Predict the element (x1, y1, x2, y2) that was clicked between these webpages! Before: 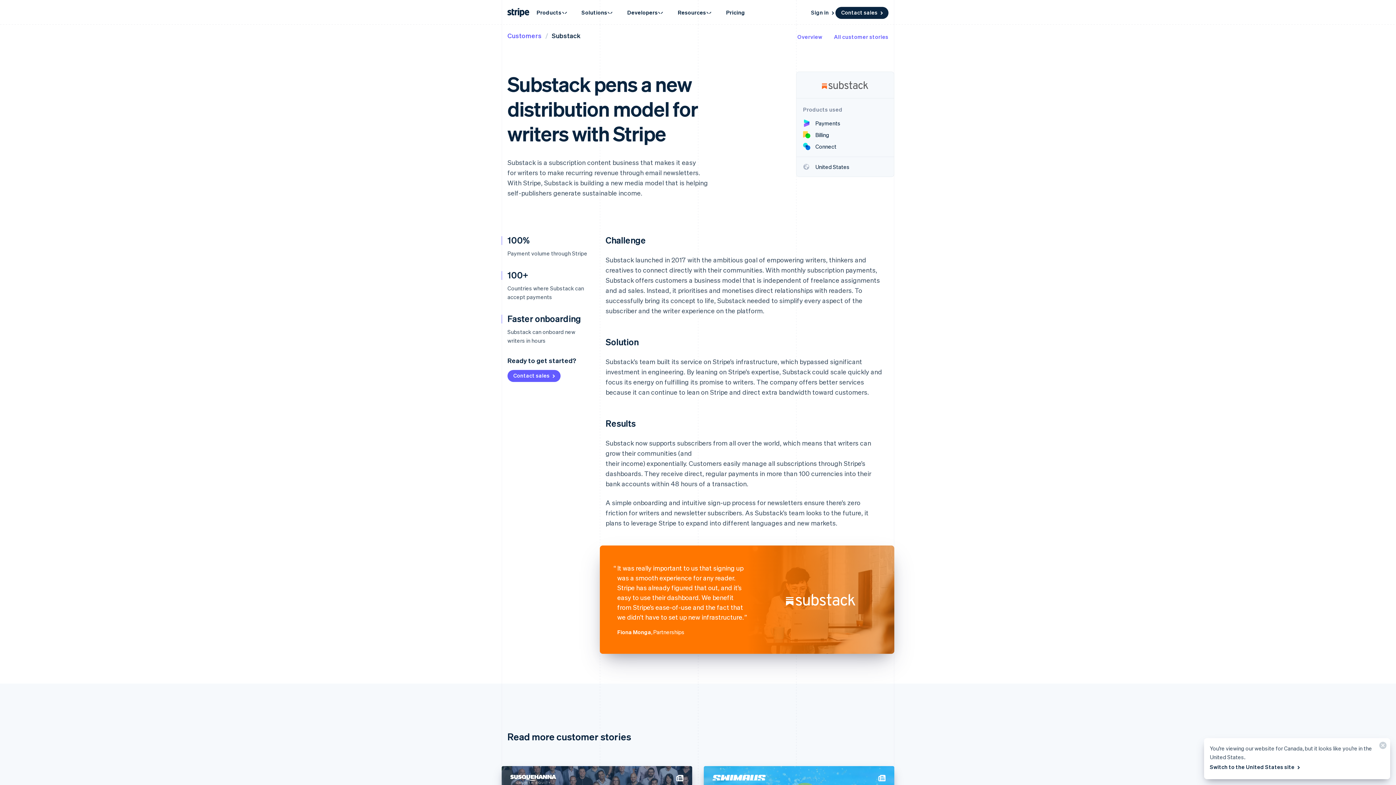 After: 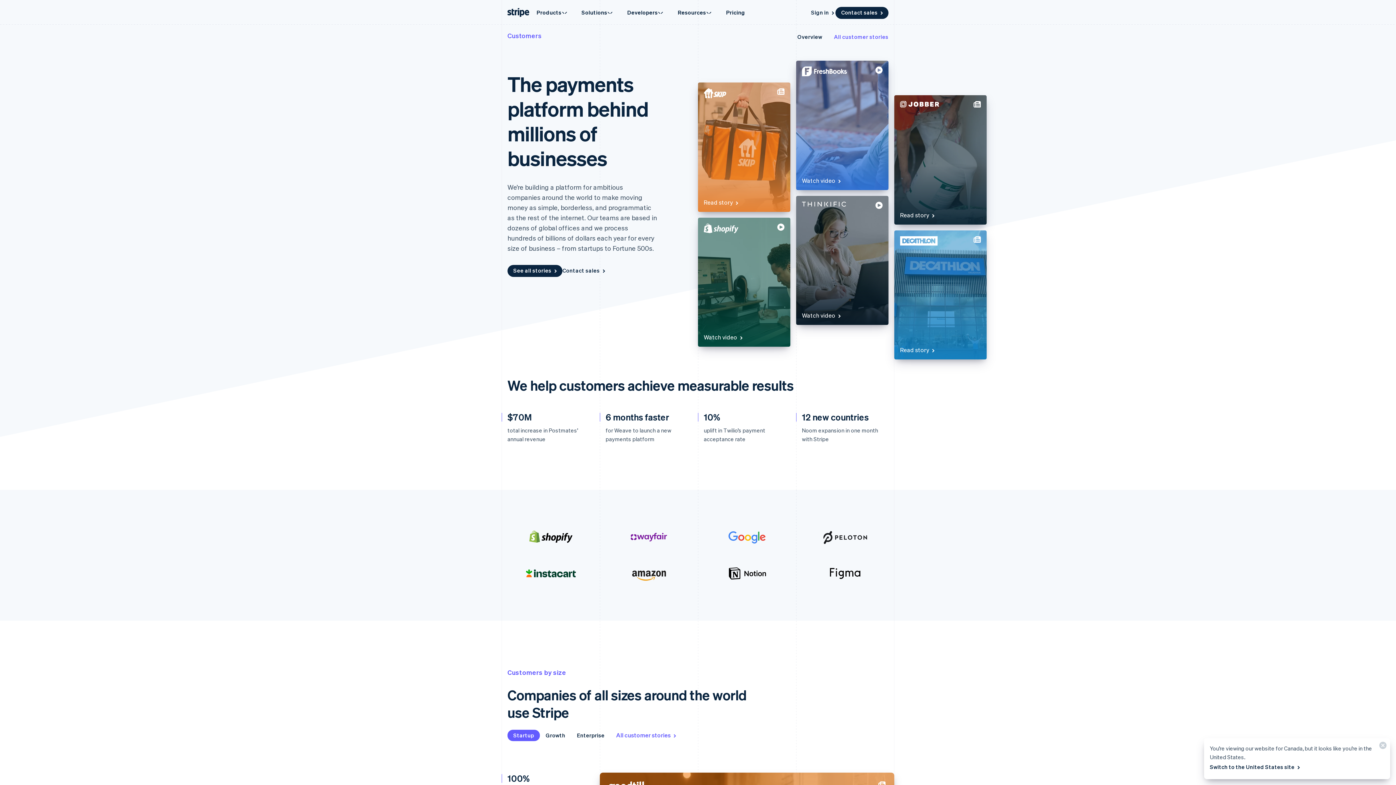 Action: bbox: (507, 31, 541, 39) label: Customers